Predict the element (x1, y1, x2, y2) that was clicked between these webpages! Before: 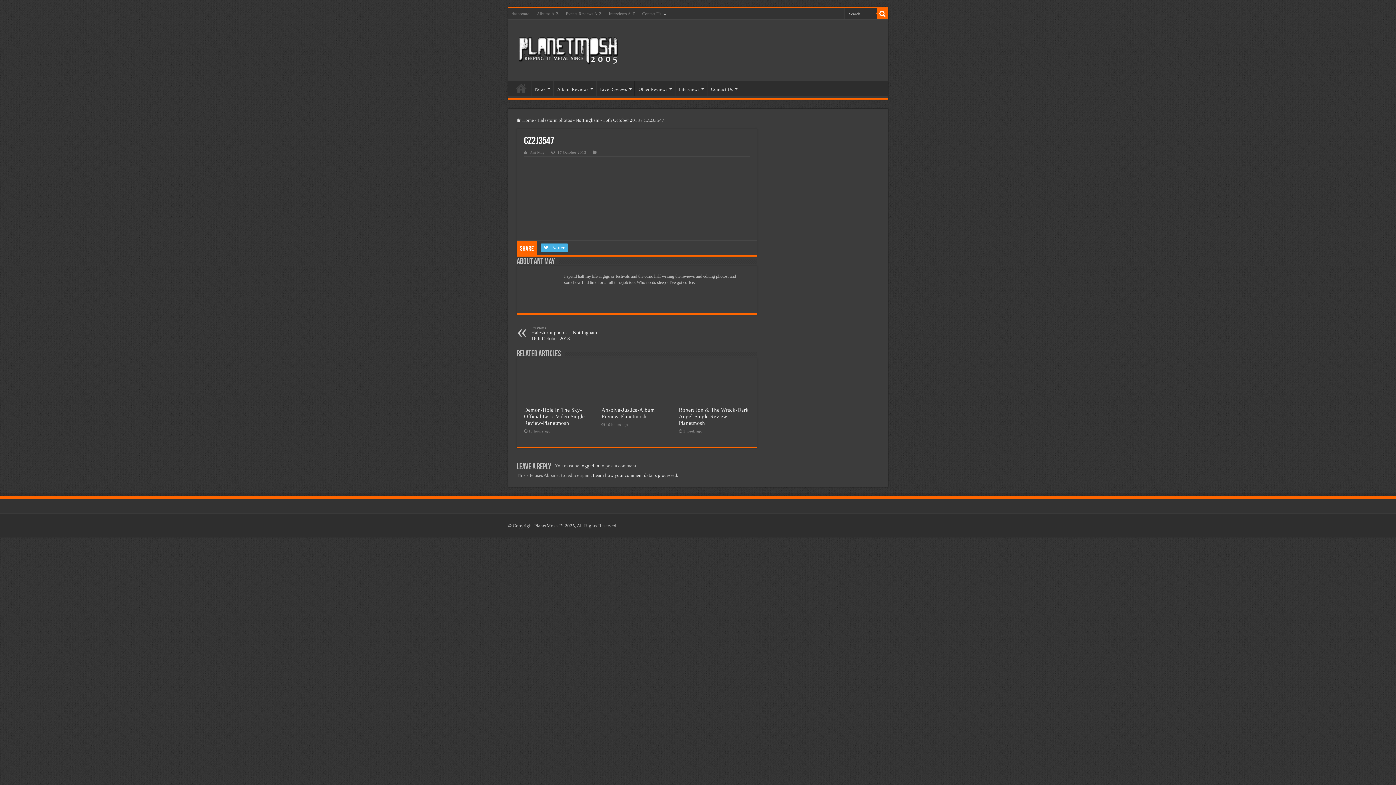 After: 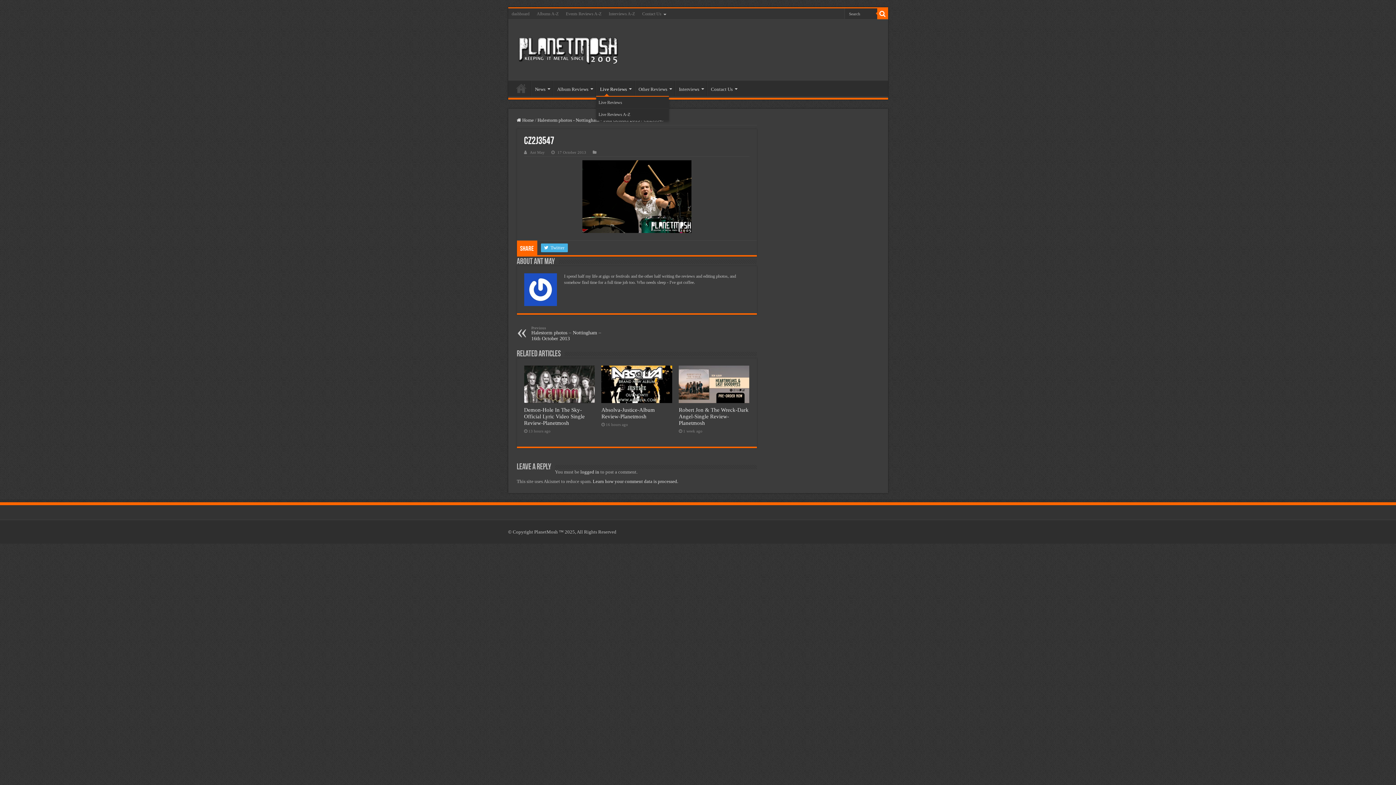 Action: label: Live Reviews bbox: (596, 80, 634, 96)